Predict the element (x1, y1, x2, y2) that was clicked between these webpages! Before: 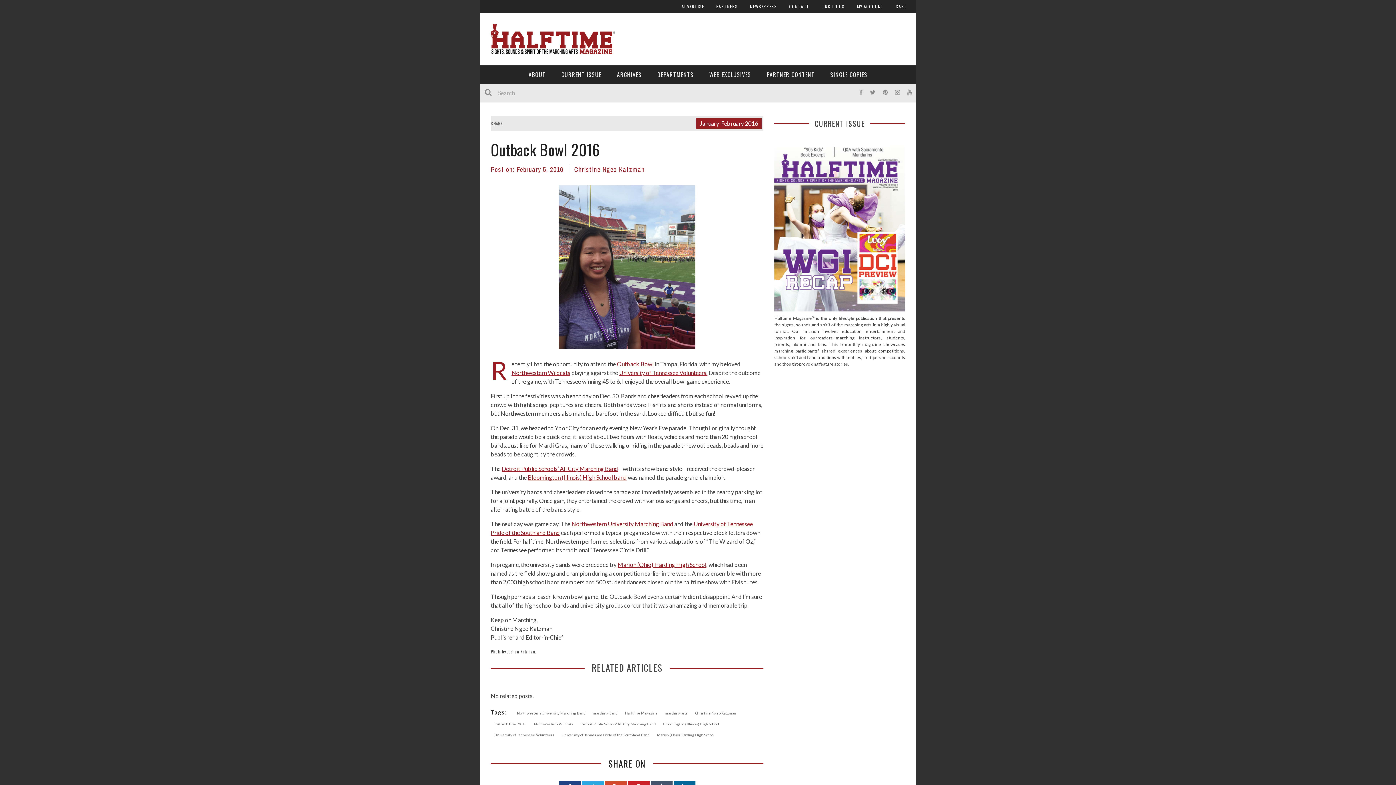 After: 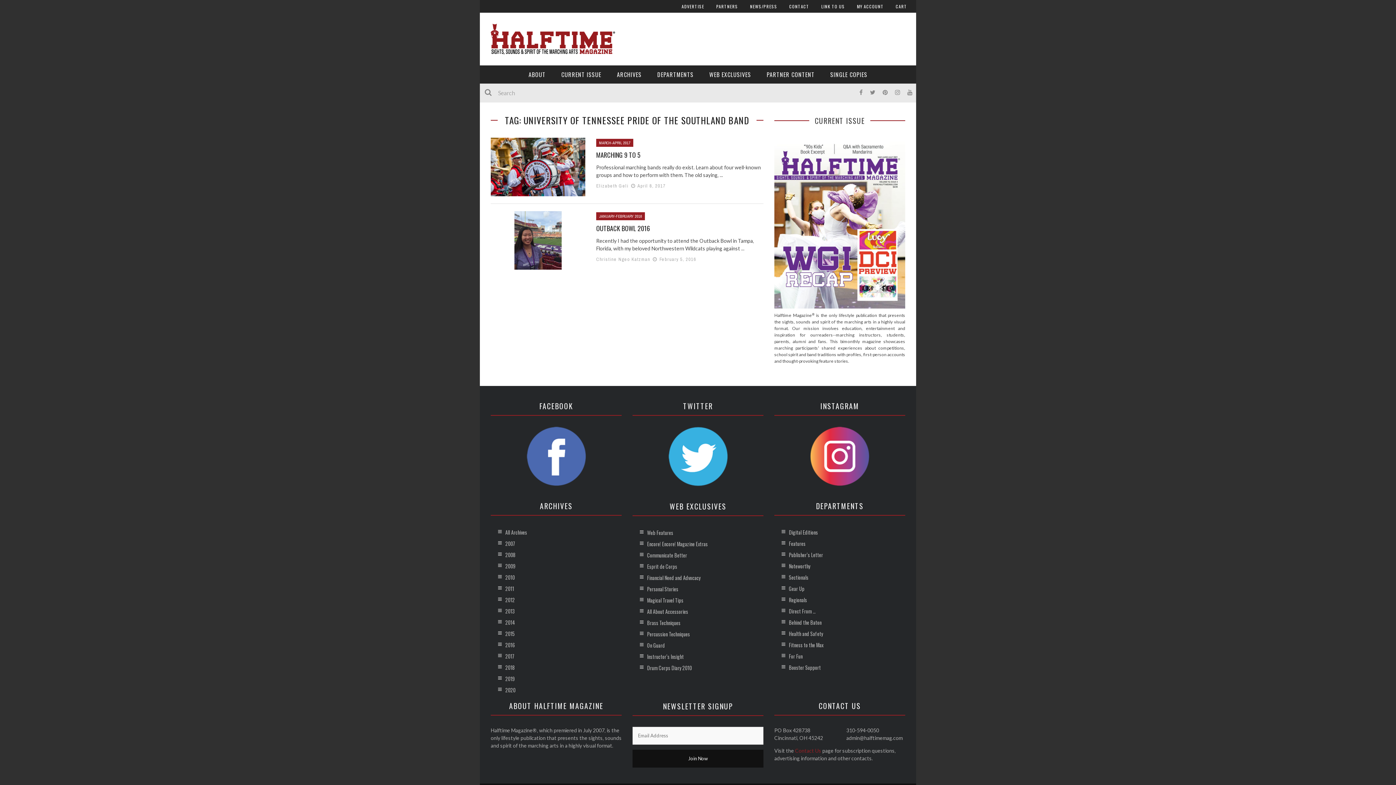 Action: label: University of Tennessee Pride of the Southland Band bbox: (558, 729, 653, 740)